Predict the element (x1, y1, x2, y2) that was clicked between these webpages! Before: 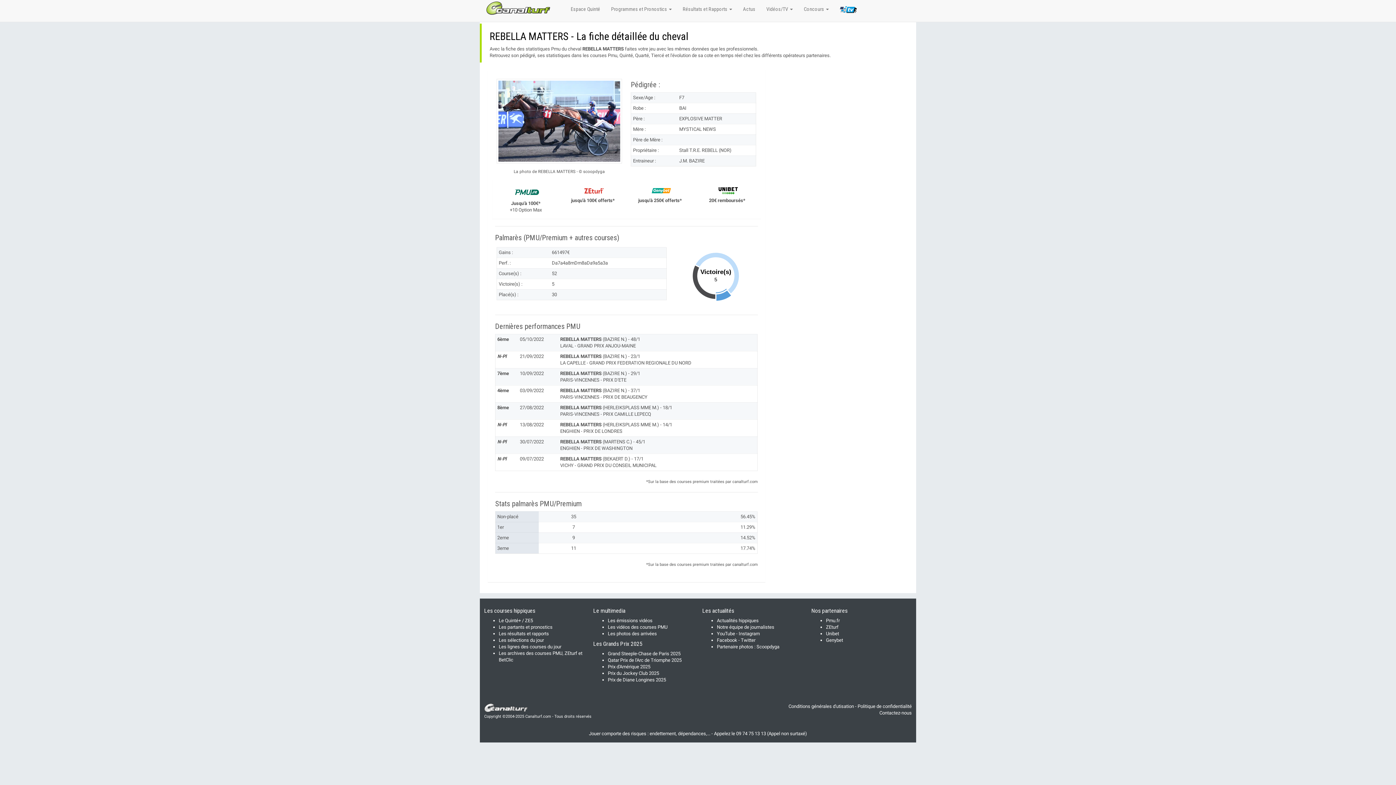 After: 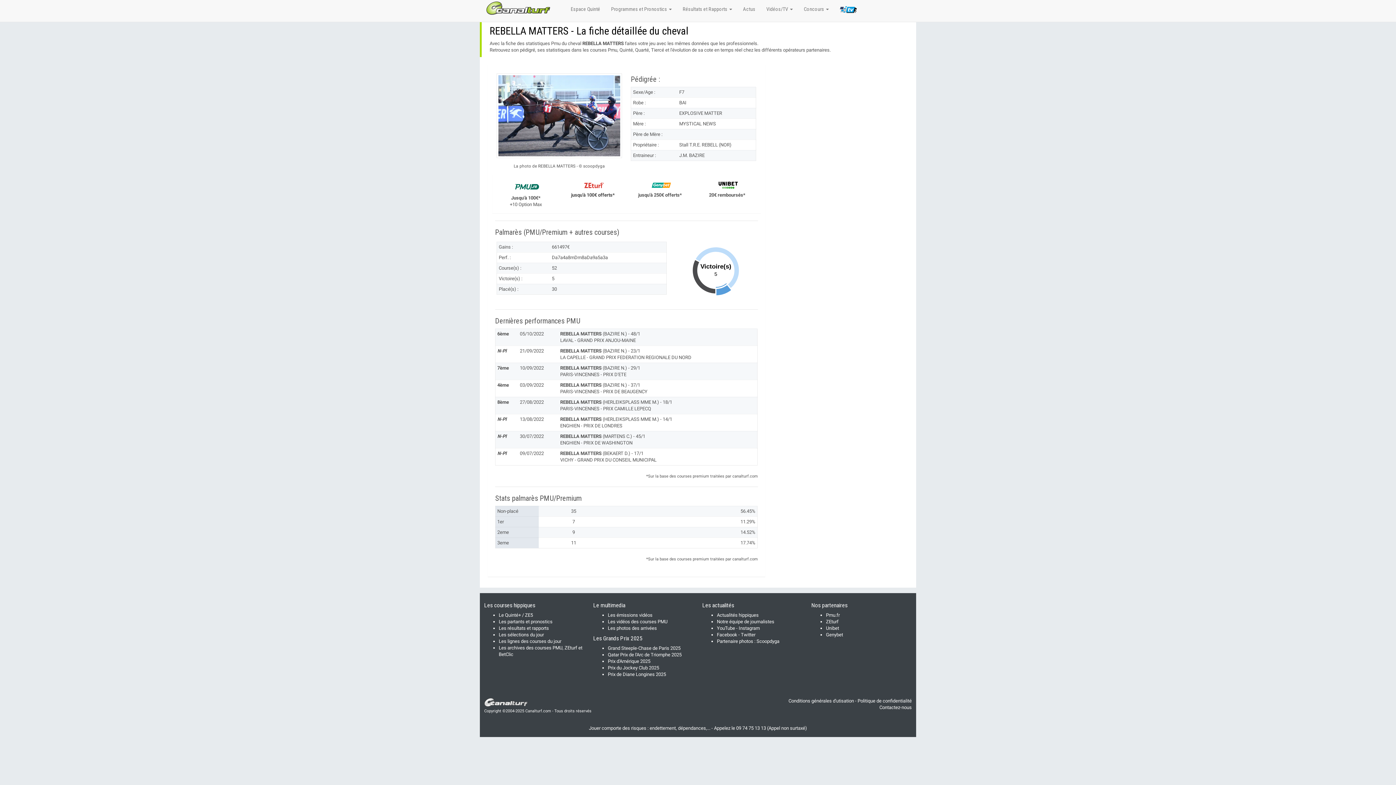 Action: bbox: (563, 188, 622, 203) label: jusqu'à 100€ offerts*